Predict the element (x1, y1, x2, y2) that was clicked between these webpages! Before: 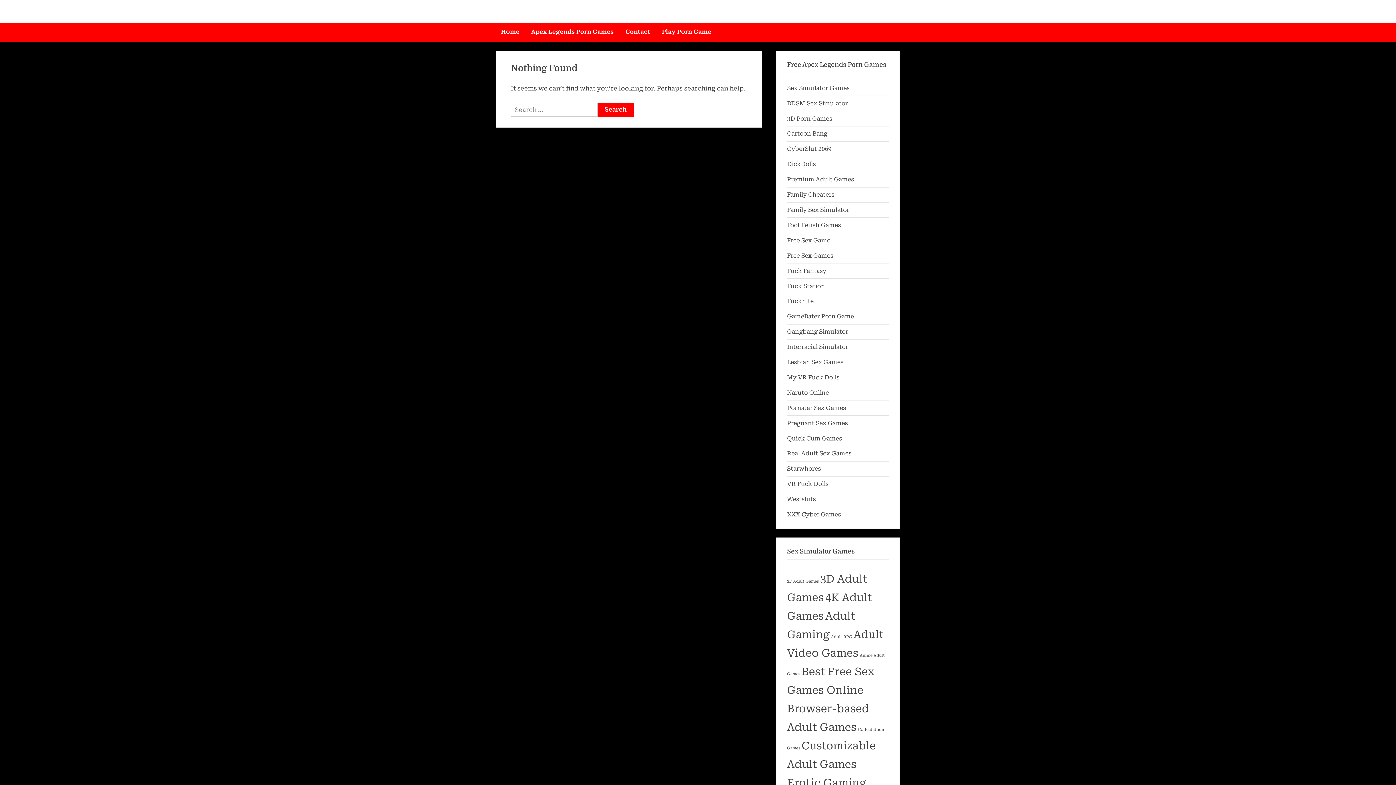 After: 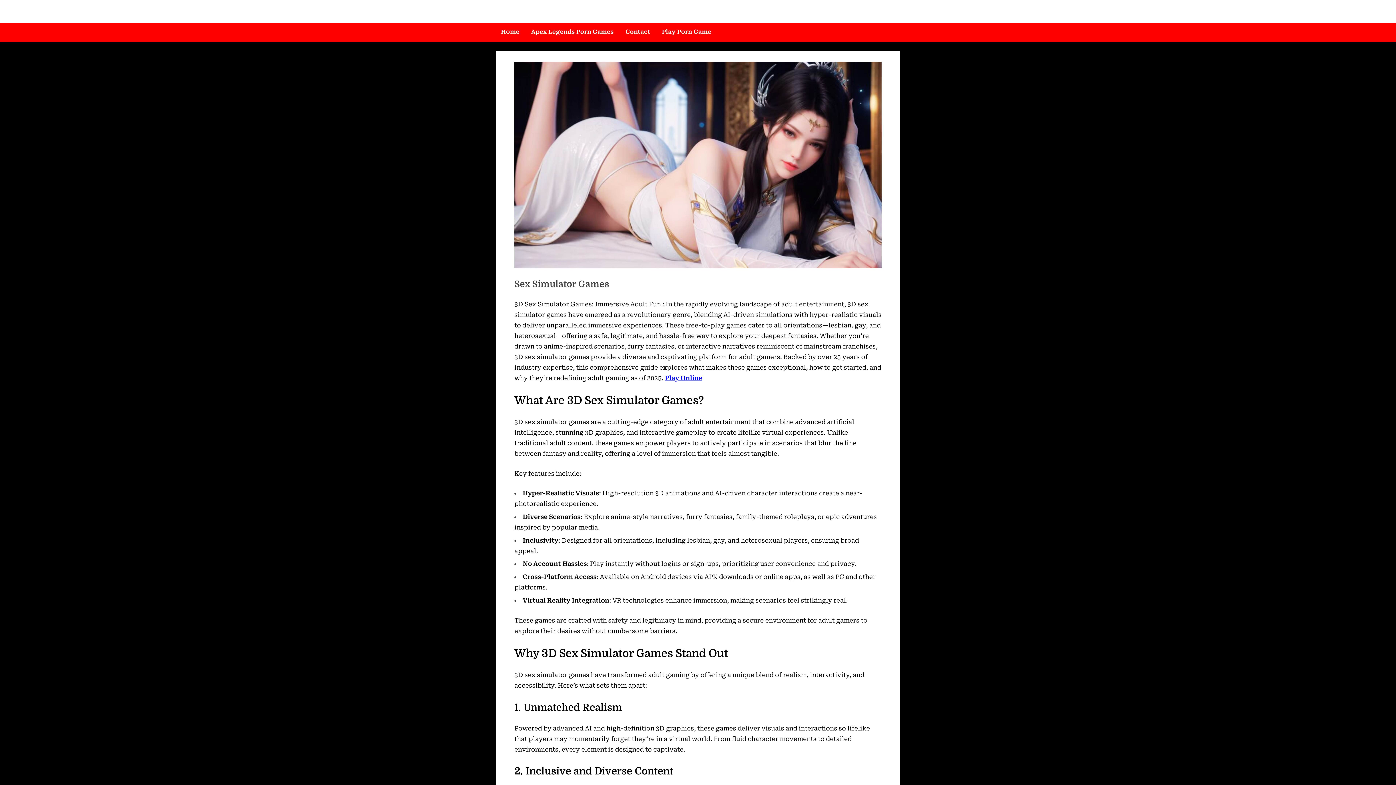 Action: label: Sex Simulator Games bbox: (787, 84, 849, 91)